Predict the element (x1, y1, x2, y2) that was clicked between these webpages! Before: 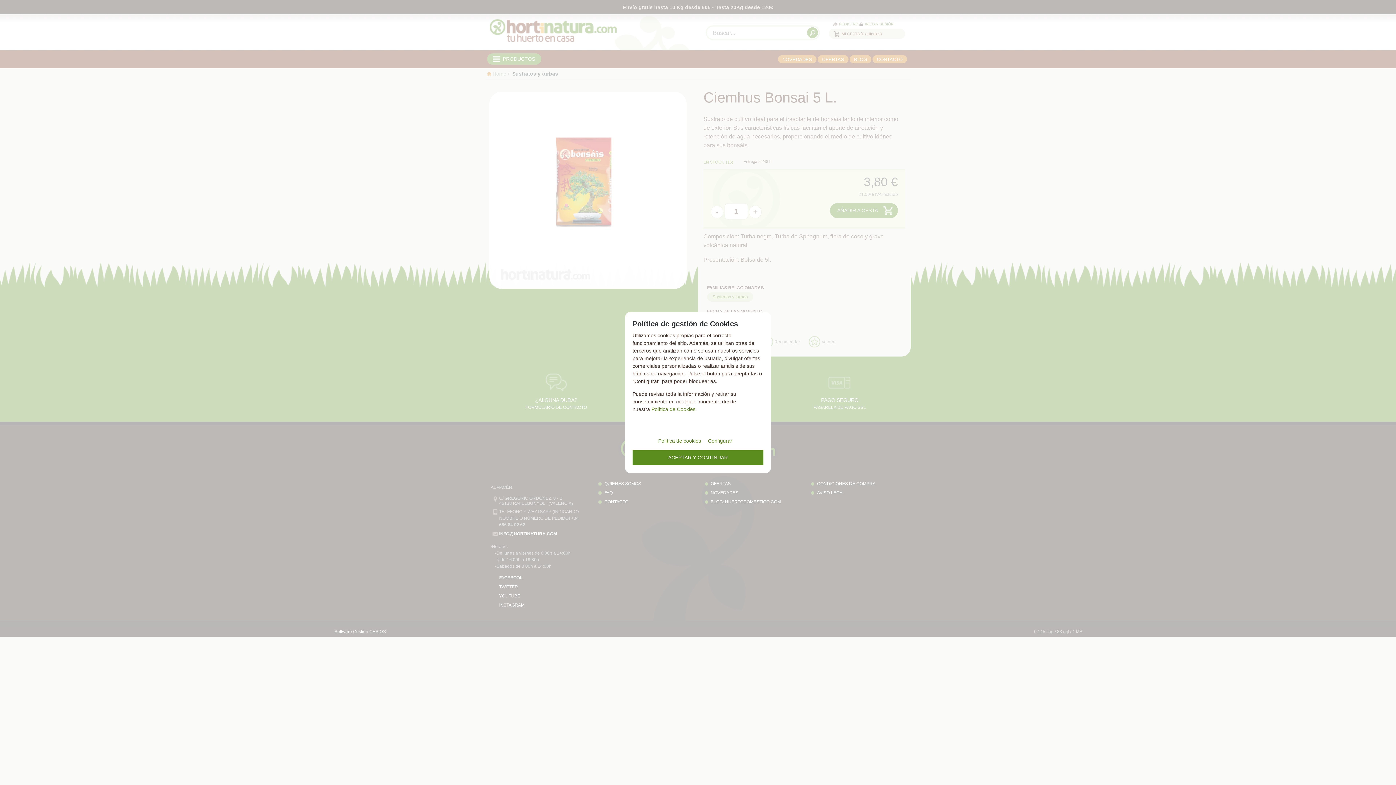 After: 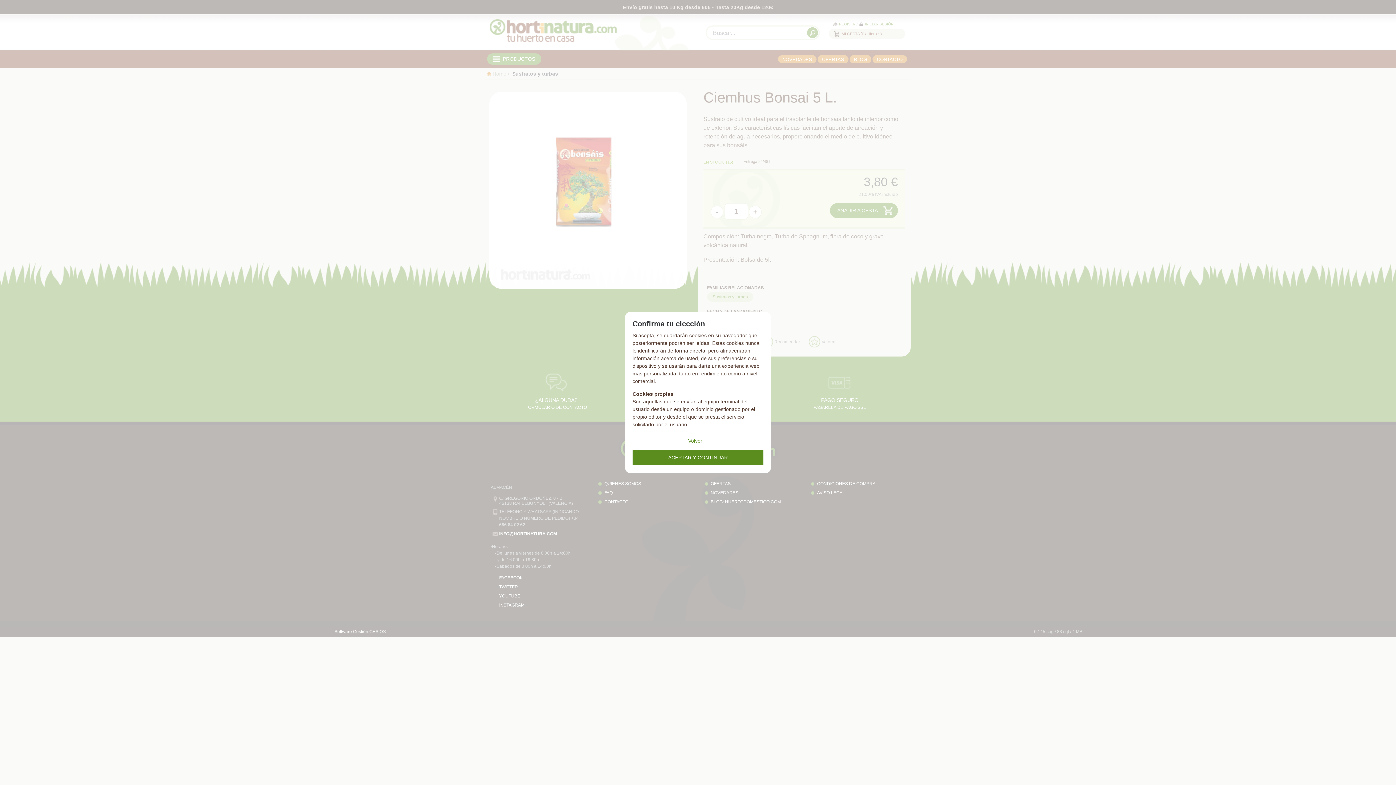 Action: bbox: (708, 432, 738, 446) label: Configurar